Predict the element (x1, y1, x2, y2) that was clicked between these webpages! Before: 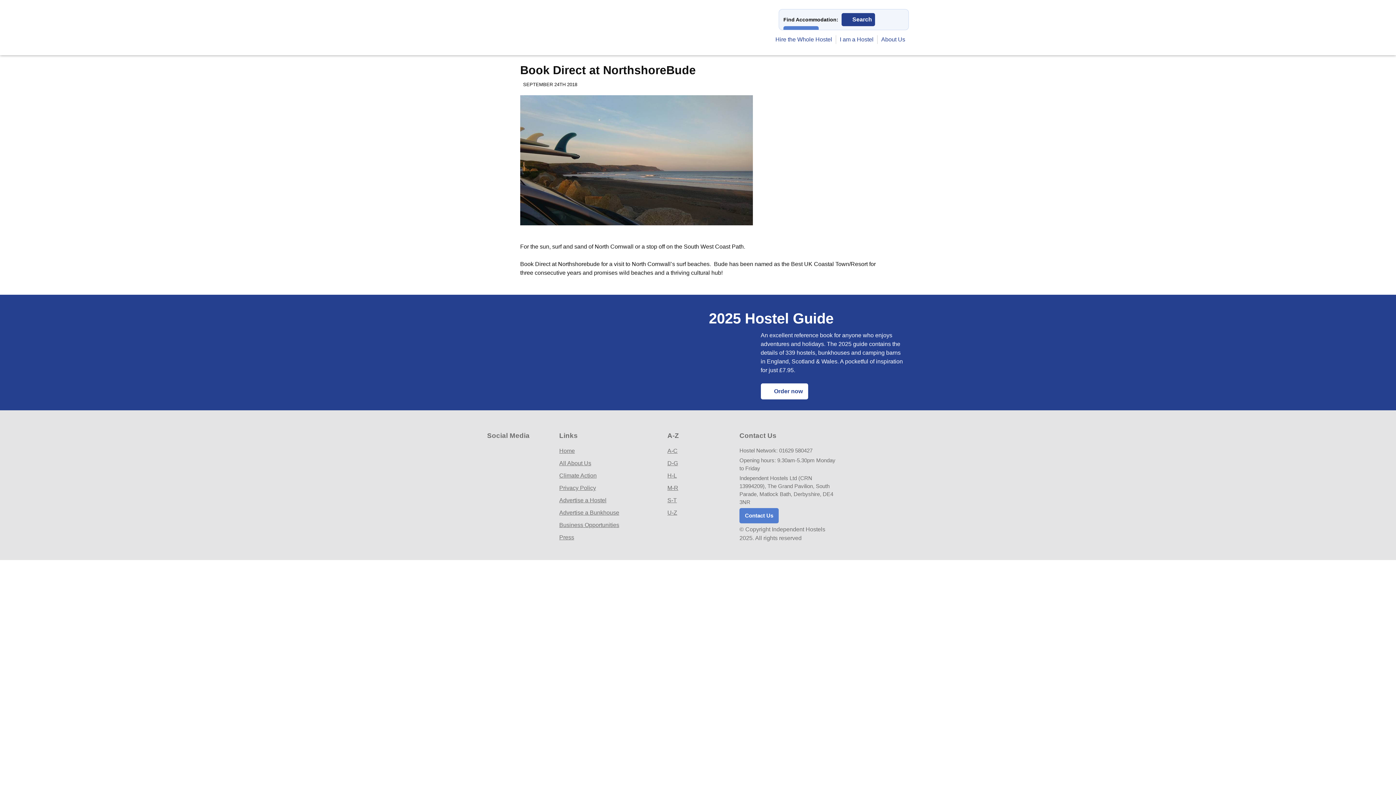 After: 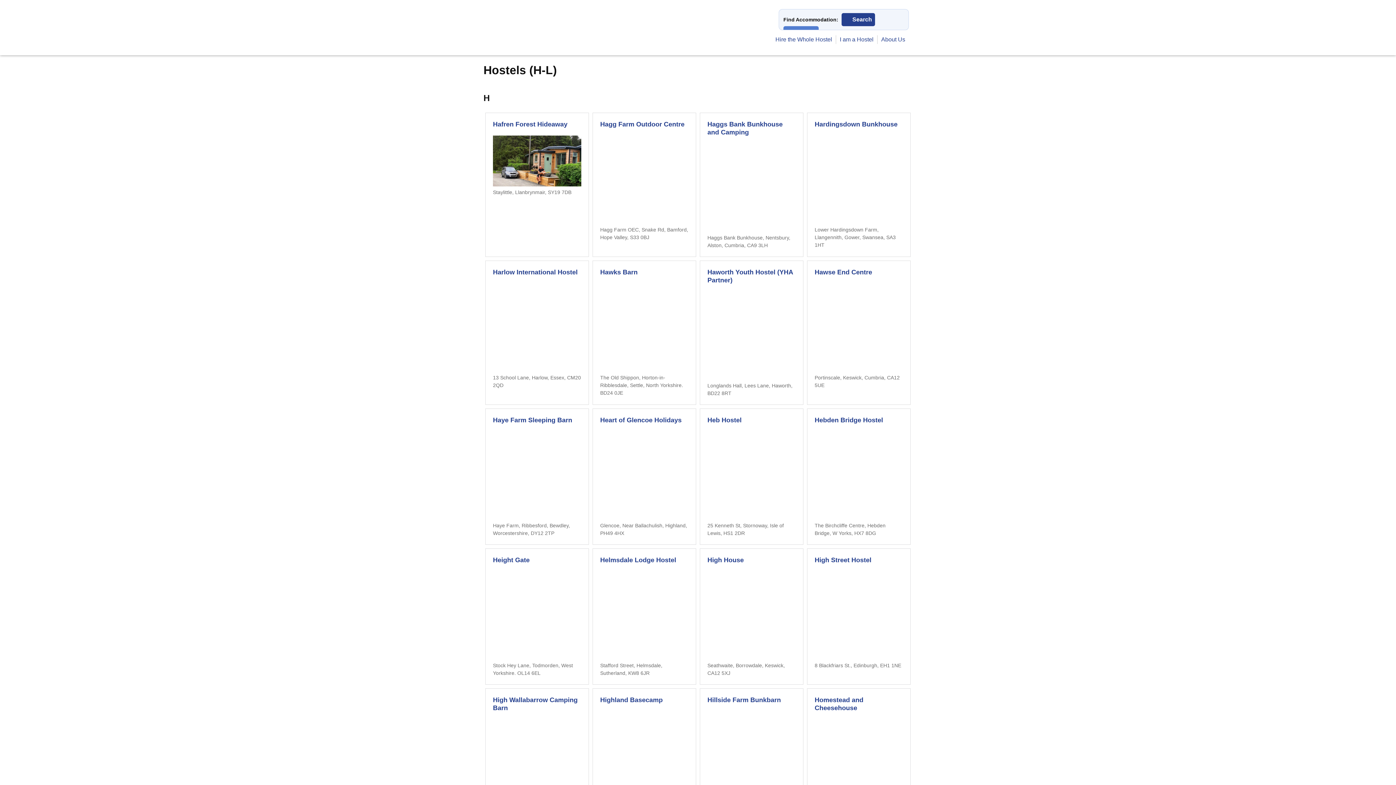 Action: bbox: (667, 472, 677, 478) label: H-L